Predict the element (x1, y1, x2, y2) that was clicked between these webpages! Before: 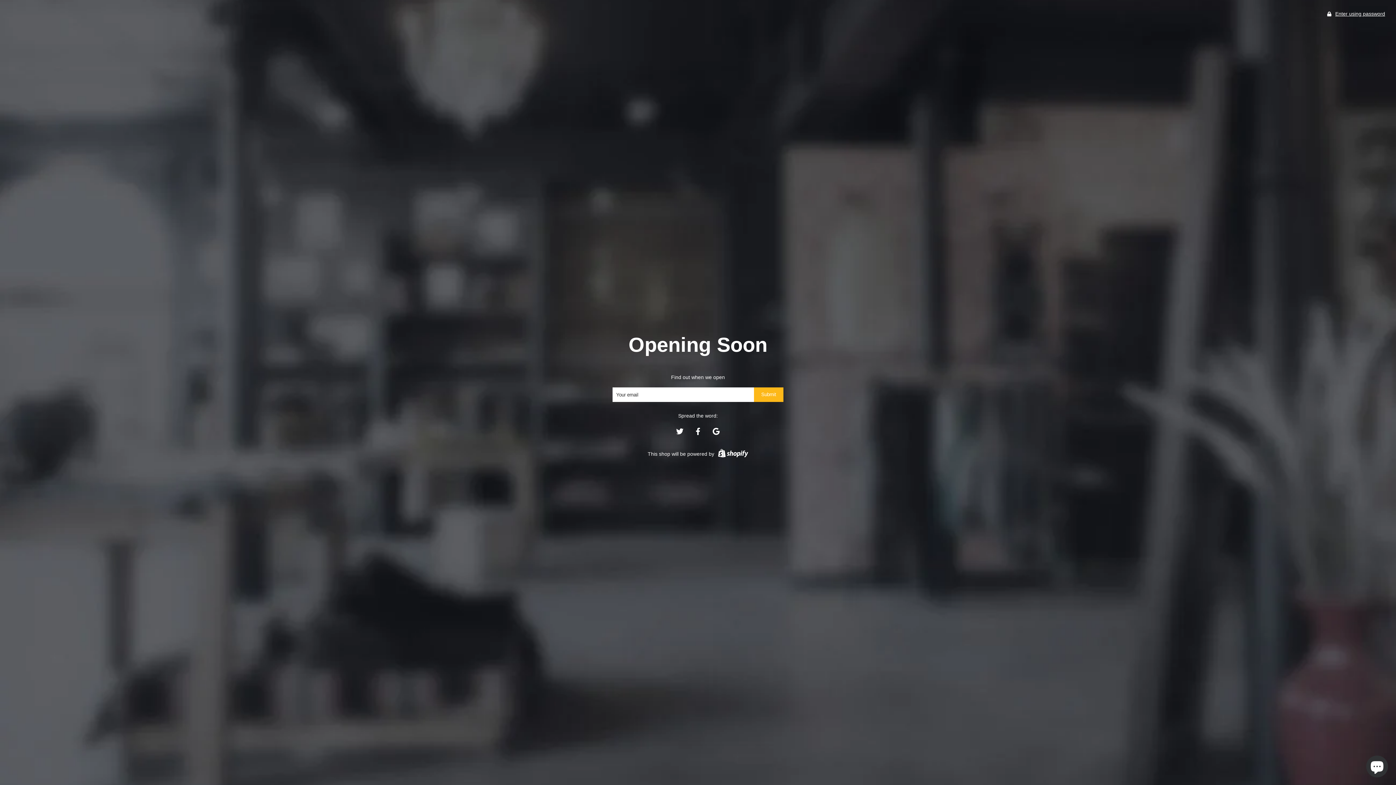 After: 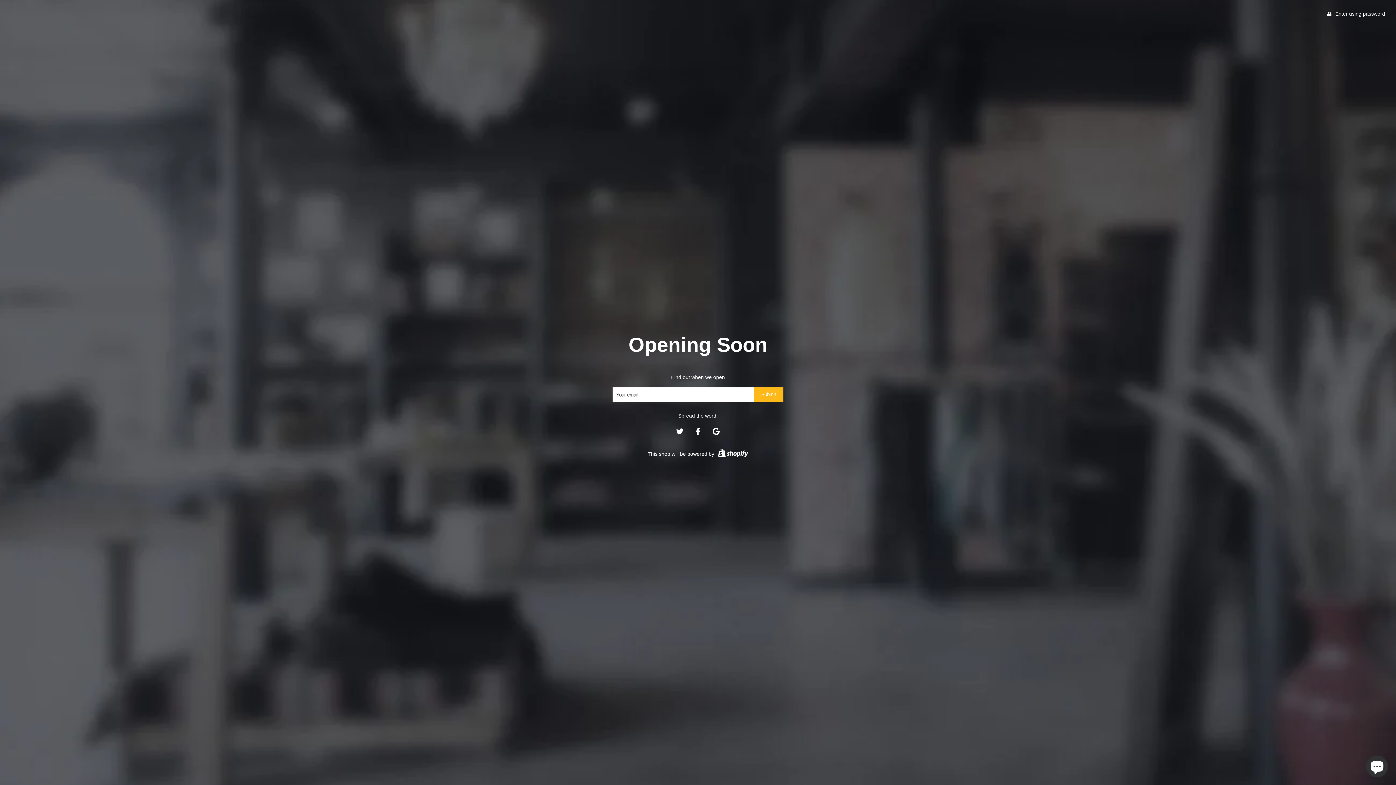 Action: bbox: (676, 430, 683, 436)